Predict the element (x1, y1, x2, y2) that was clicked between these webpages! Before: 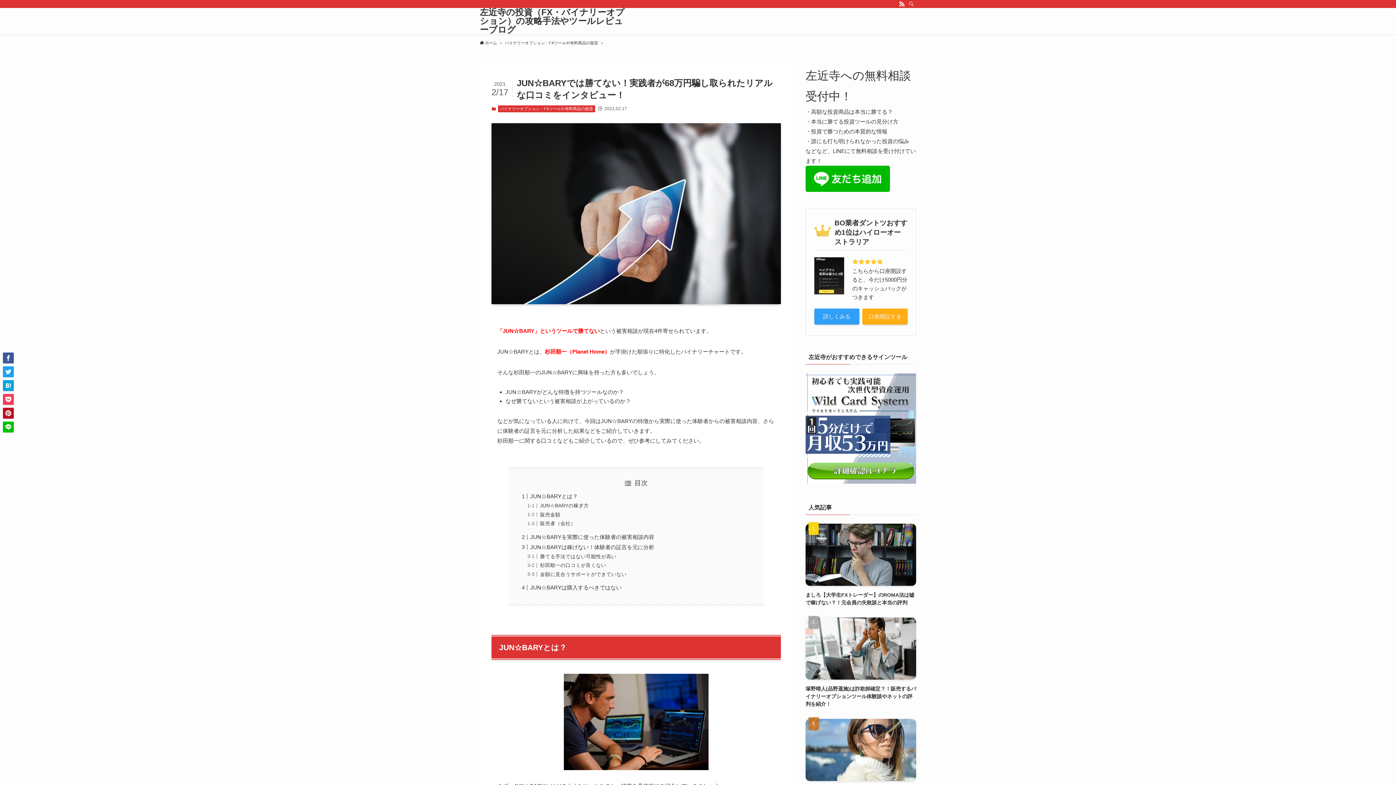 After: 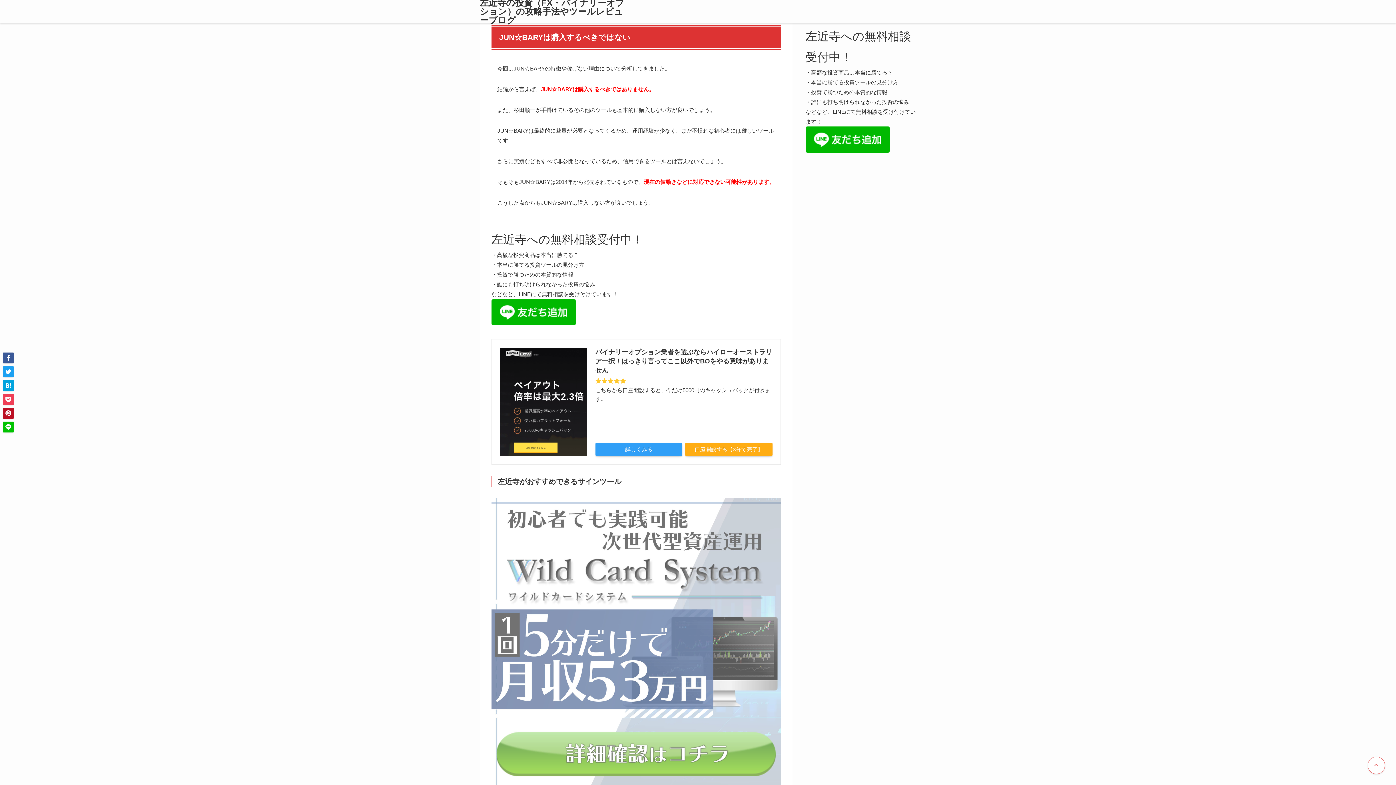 Action: bbox: (530, 584, 621, 591) label: JUN☆BARYは購入するべきではない